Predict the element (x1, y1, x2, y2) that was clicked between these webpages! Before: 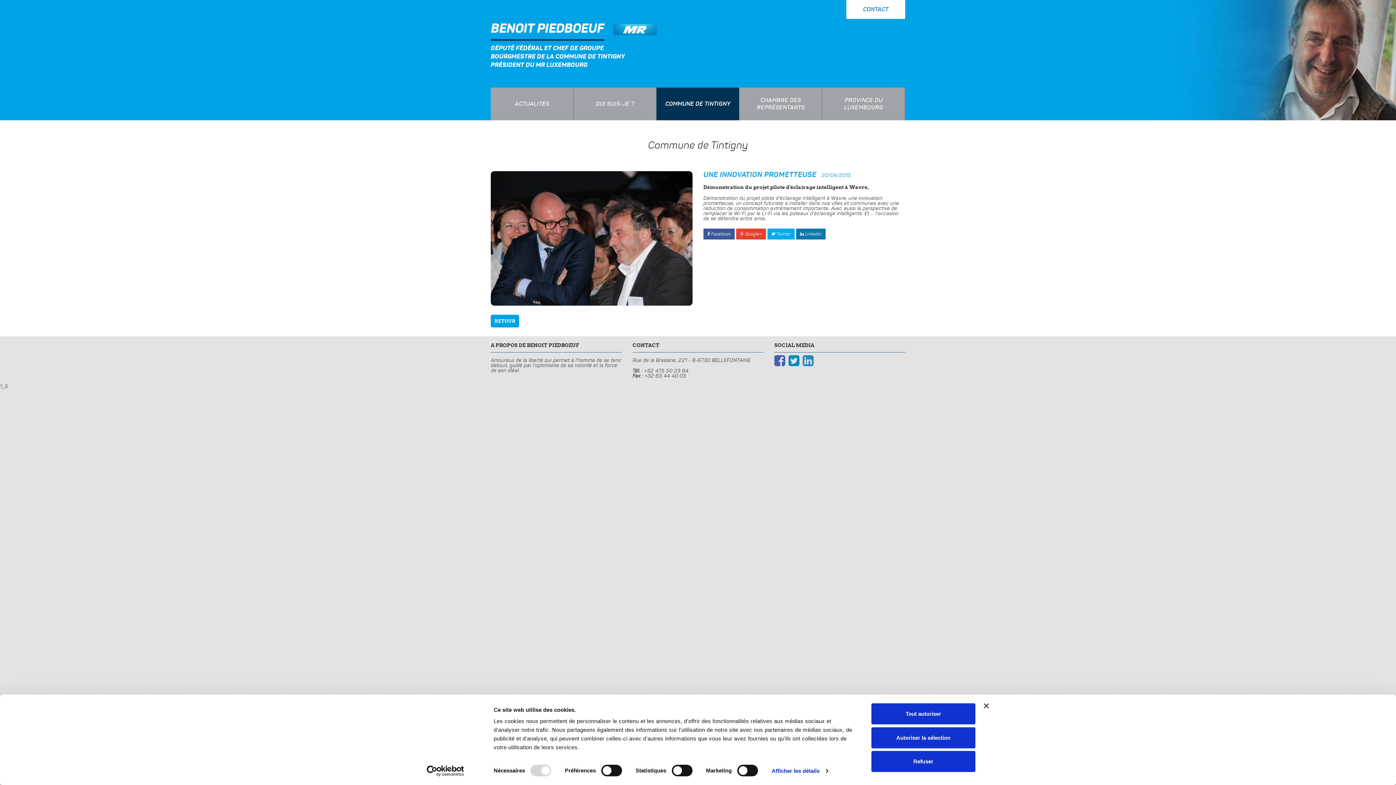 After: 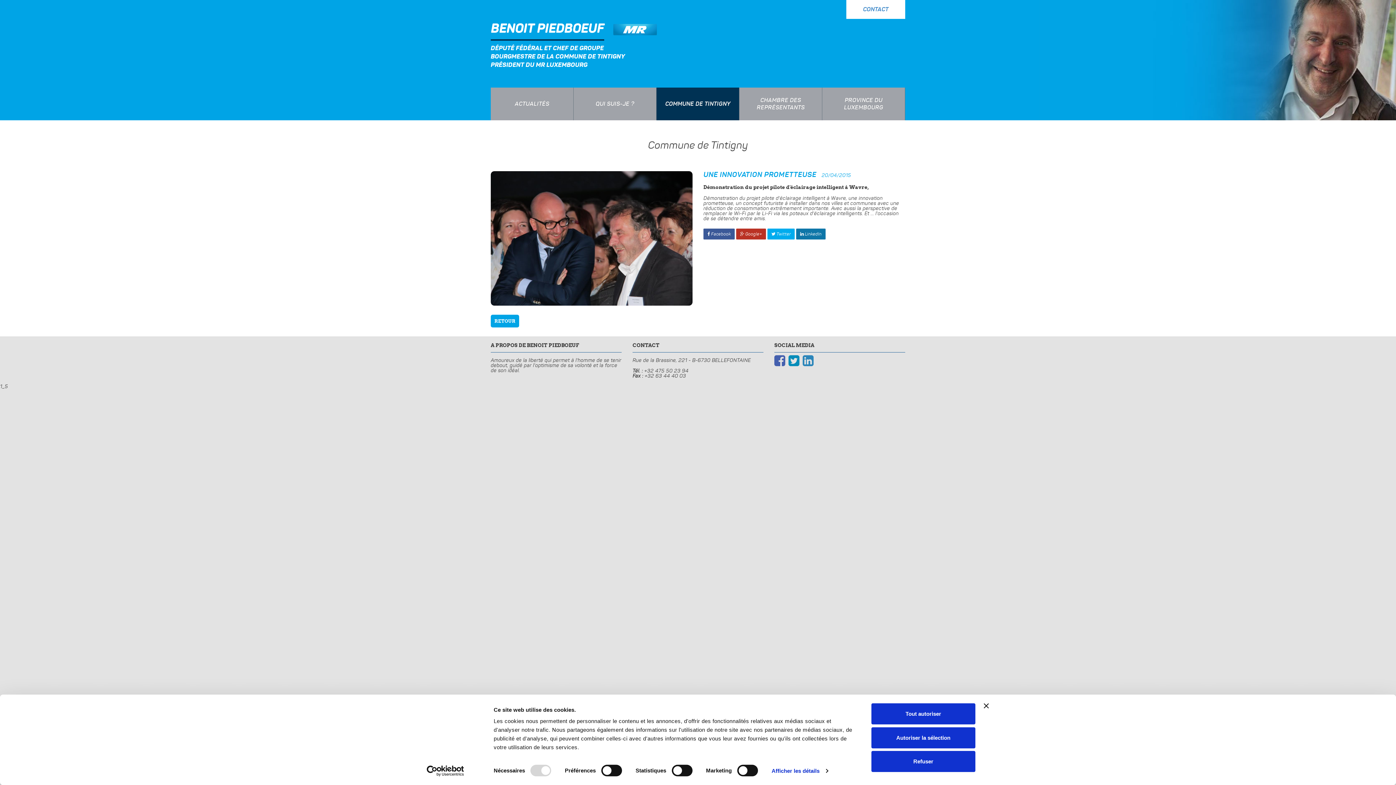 Action: bbox: (736, 228, 766, 239) label:  Google+